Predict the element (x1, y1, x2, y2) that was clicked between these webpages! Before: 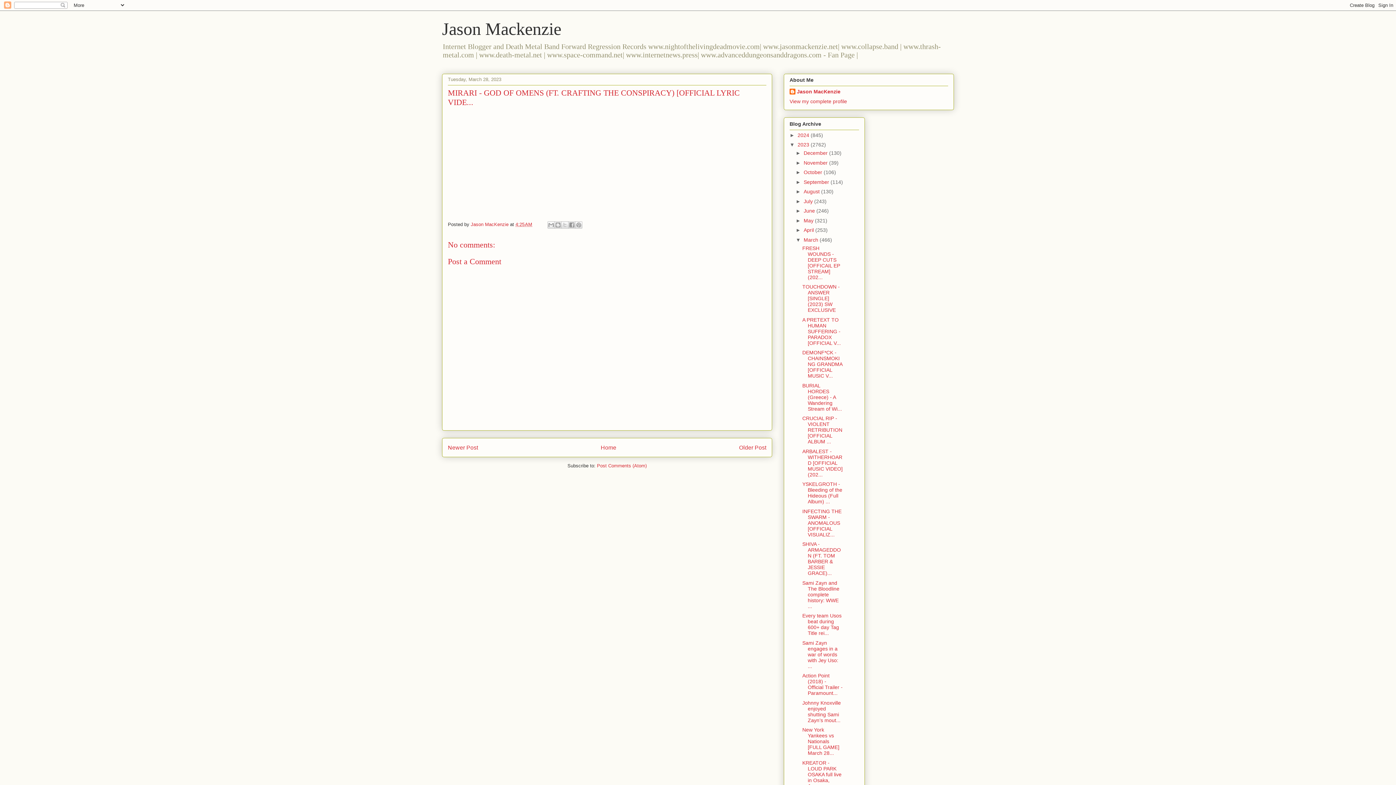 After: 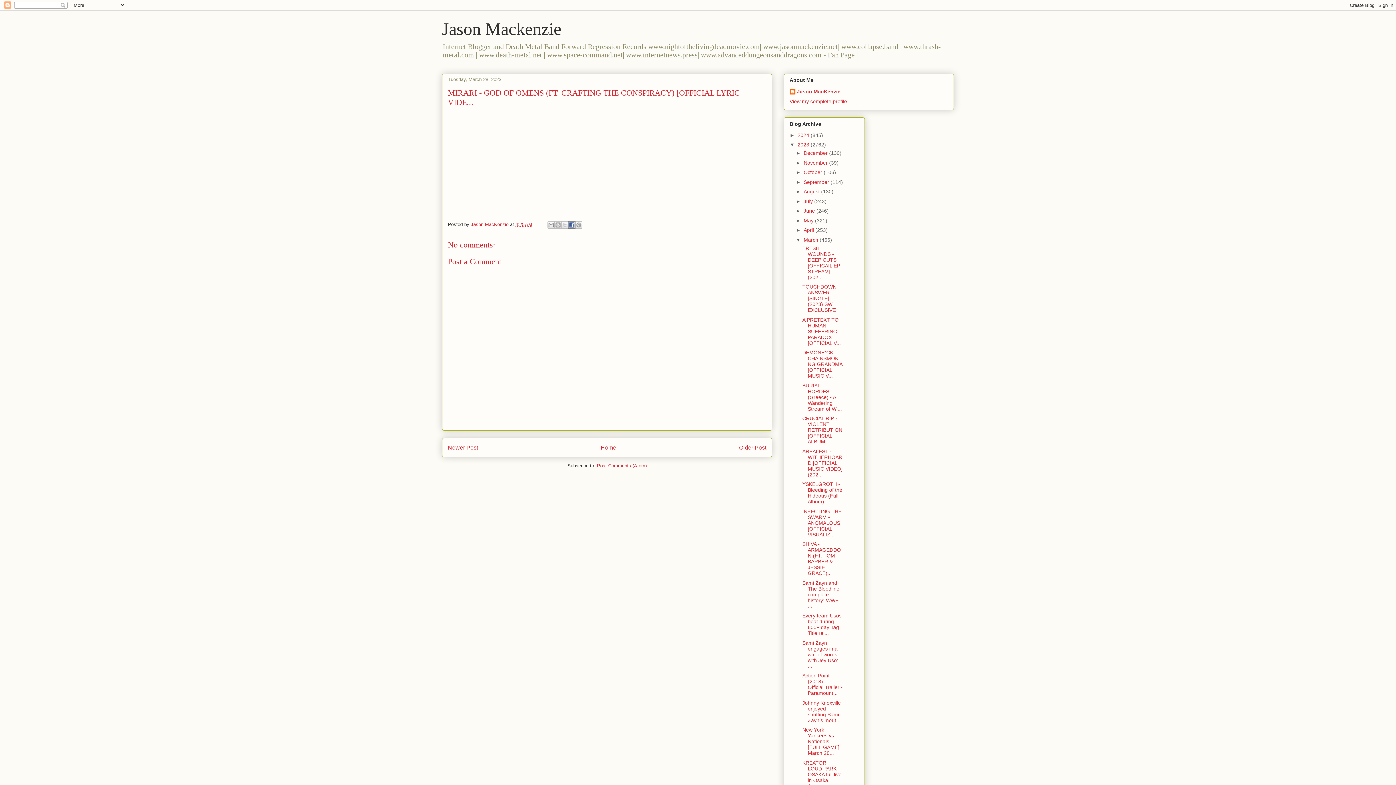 Action: label: Share to Facebook bbox: (568, 221, 575, 228)